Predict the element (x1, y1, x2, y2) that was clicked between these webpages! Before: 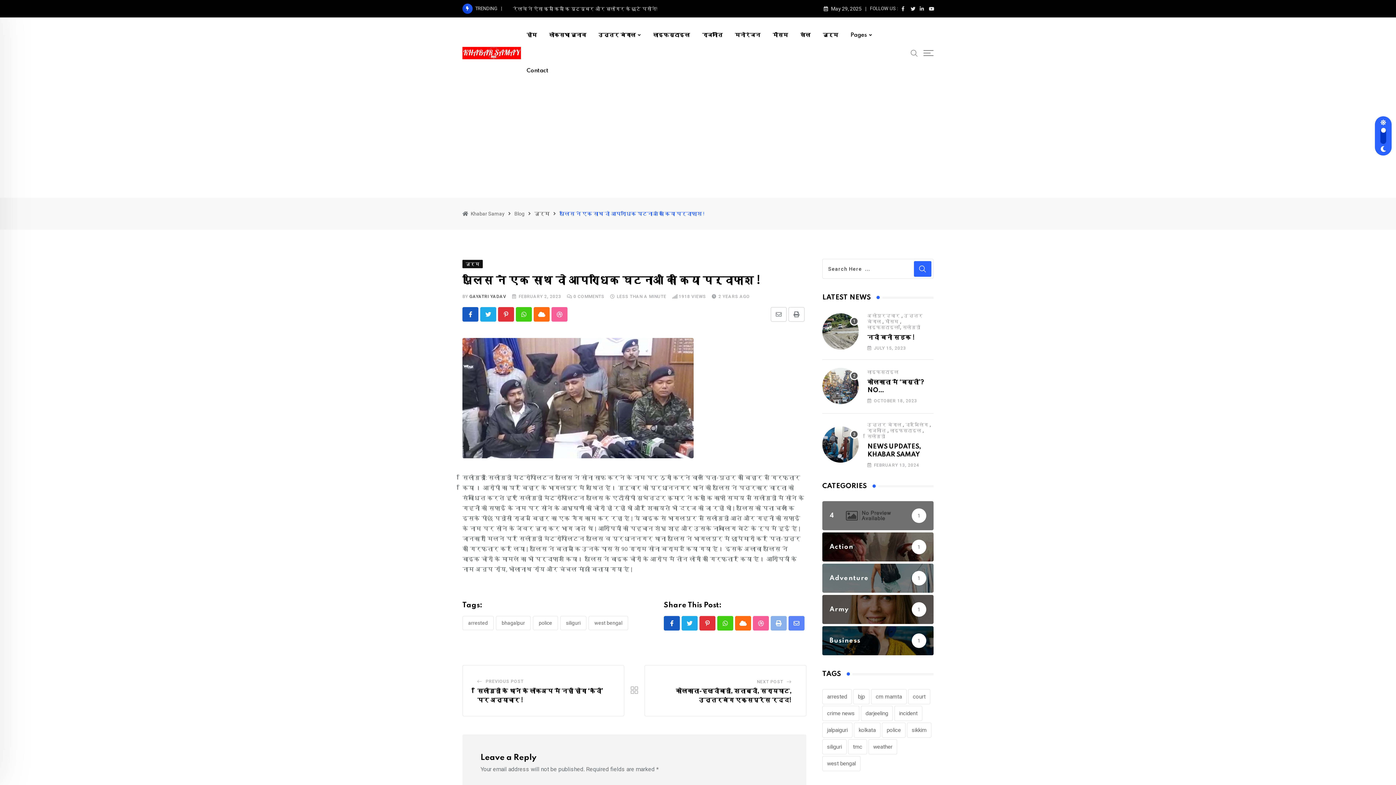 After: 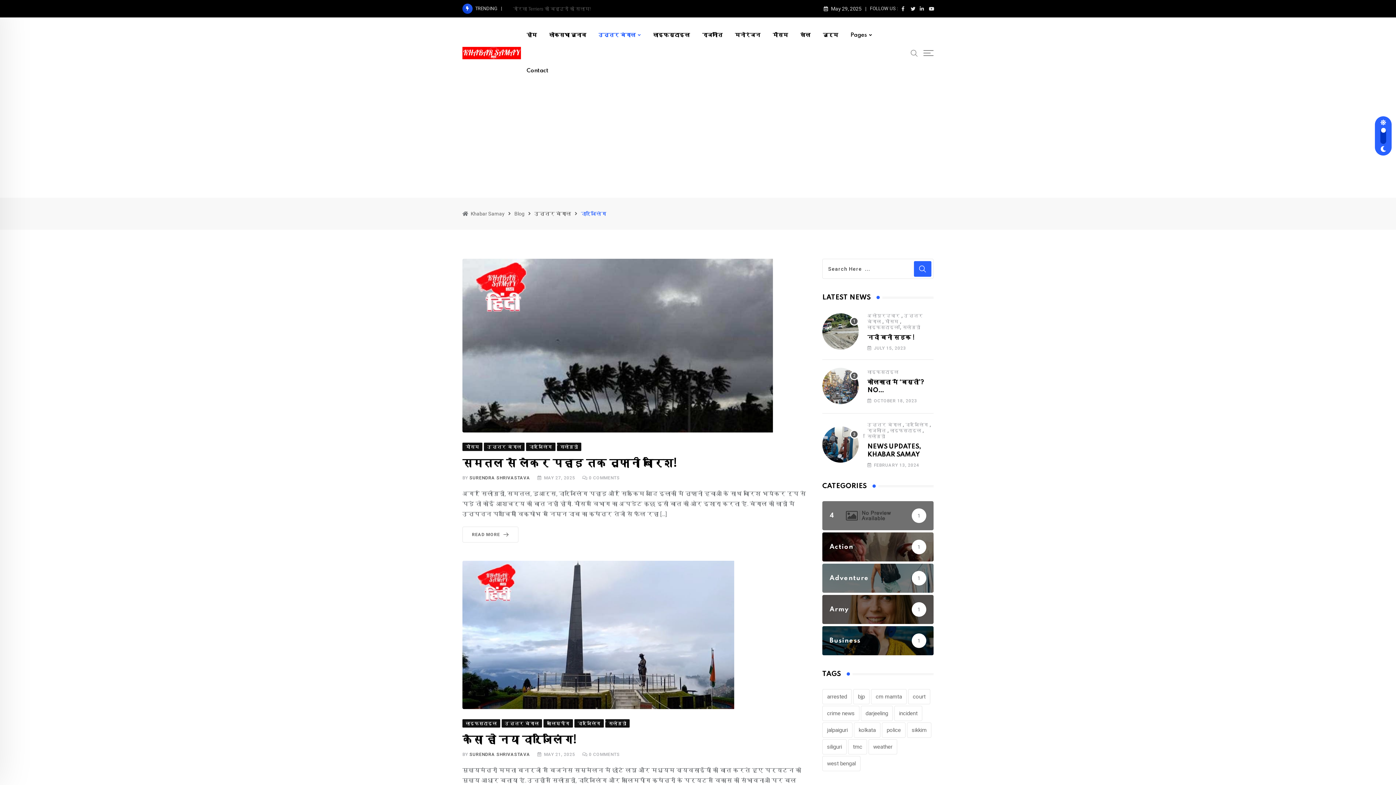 Action: bbox: (905, 422, 928, 427) label: दार्जिलिंग